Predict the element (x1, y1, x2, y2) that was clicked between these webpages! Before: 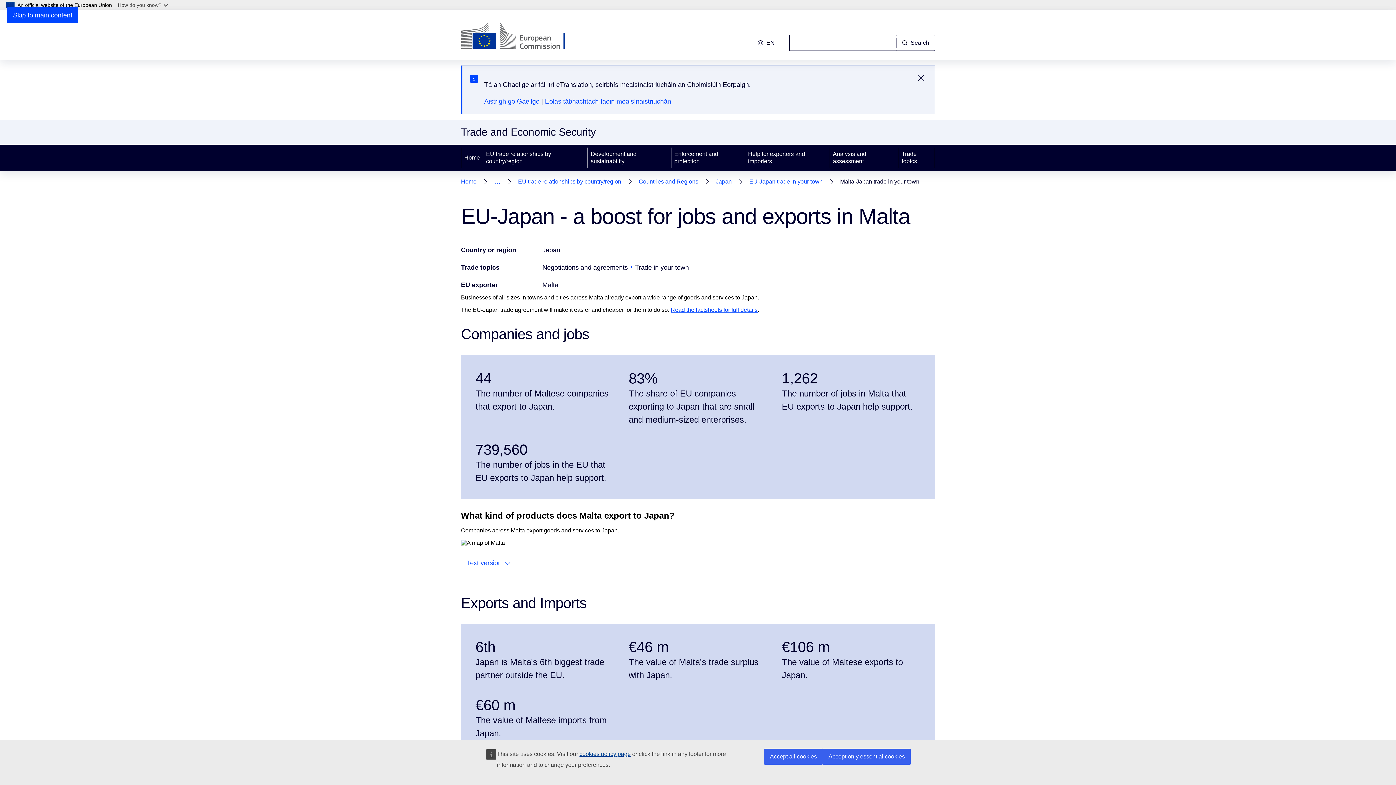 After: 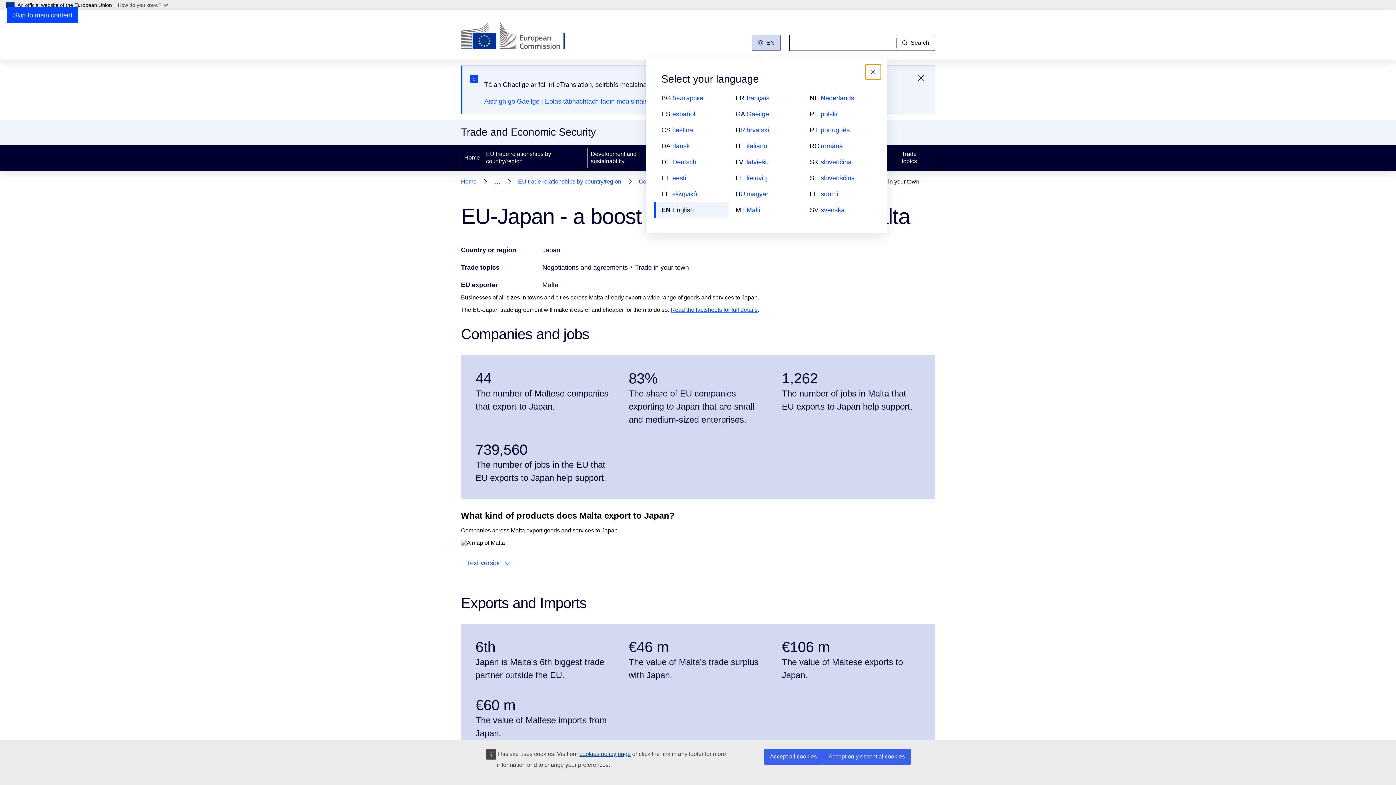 Action: label: Change language, current language is English - en bbox: (752, 34, 780, 50)